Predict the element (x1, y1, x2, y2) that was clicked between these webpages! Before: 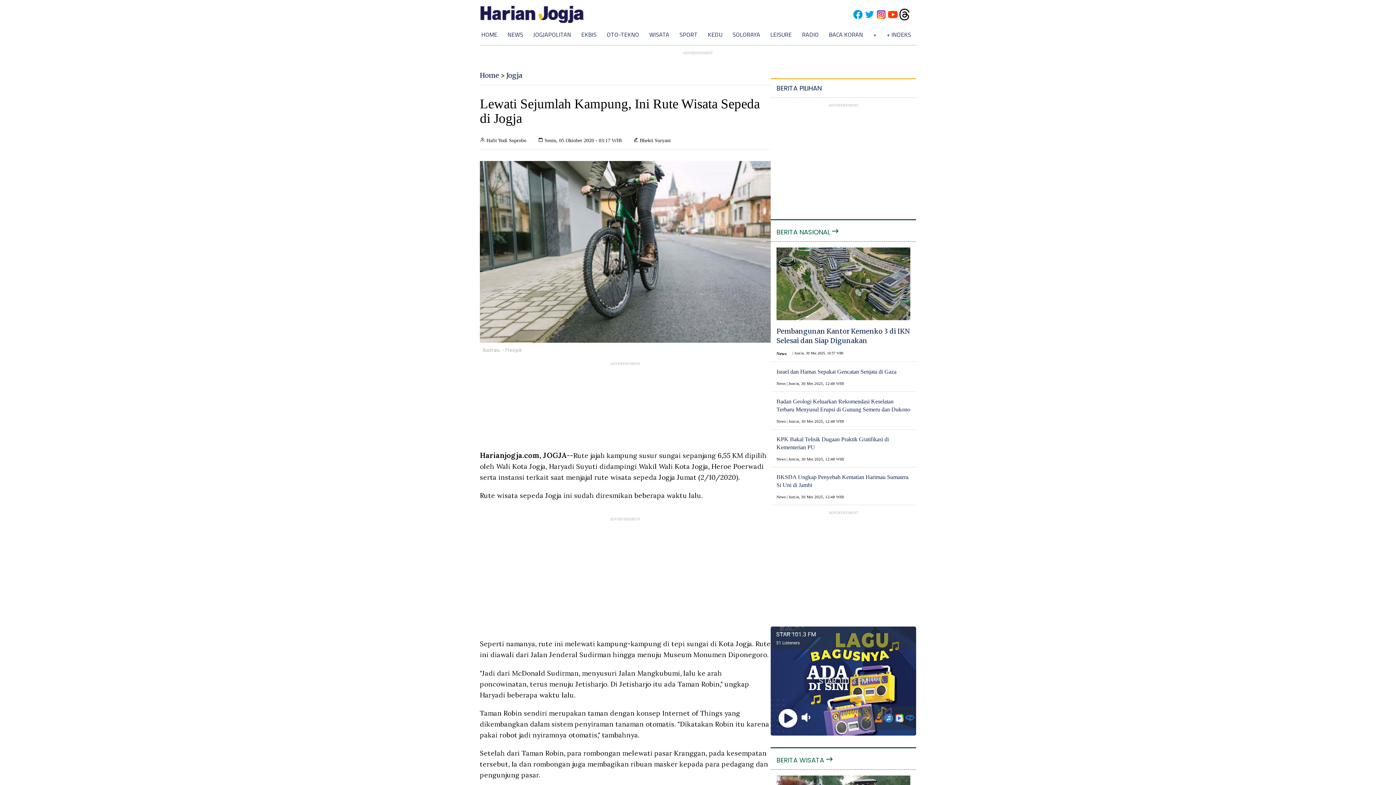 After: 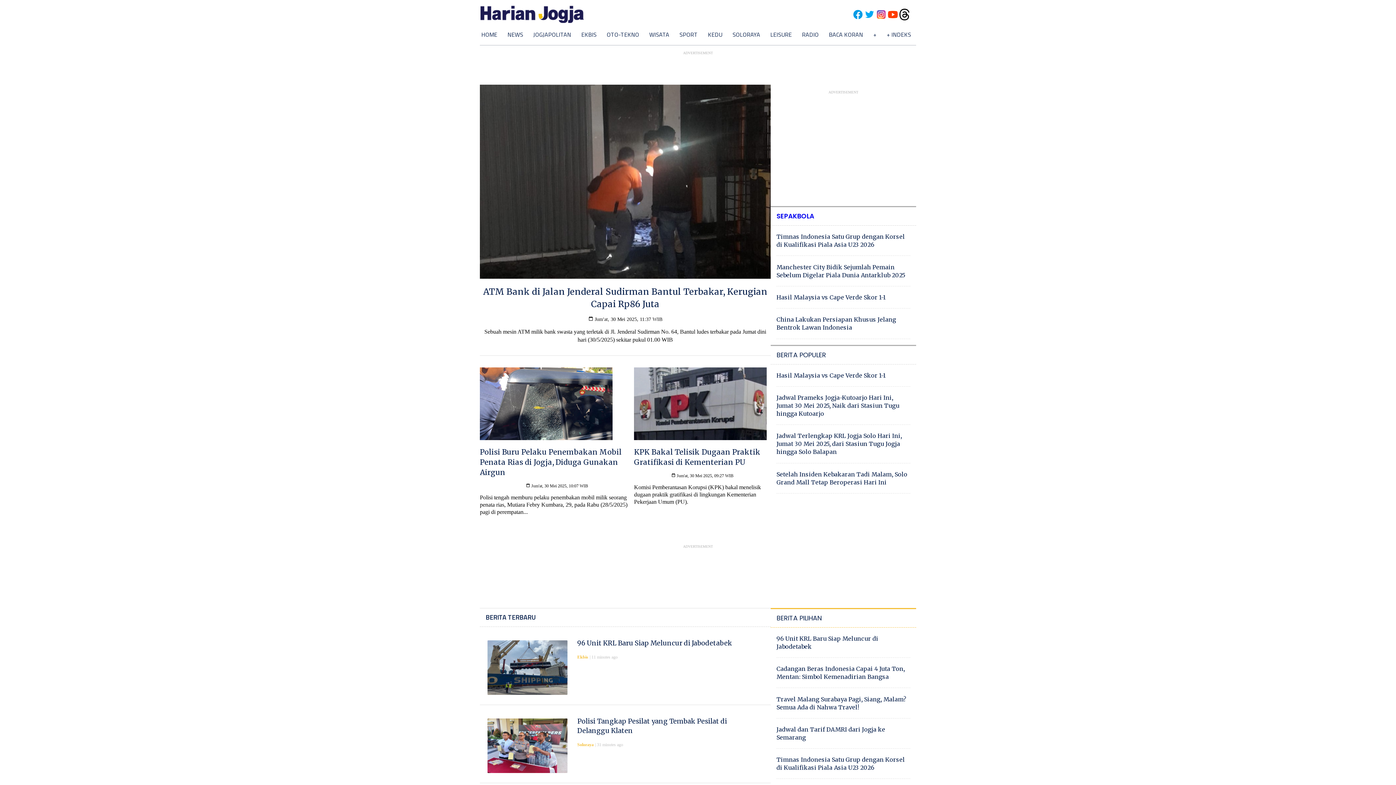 Action: bbox: (480, 71, 499, 79) label: Home